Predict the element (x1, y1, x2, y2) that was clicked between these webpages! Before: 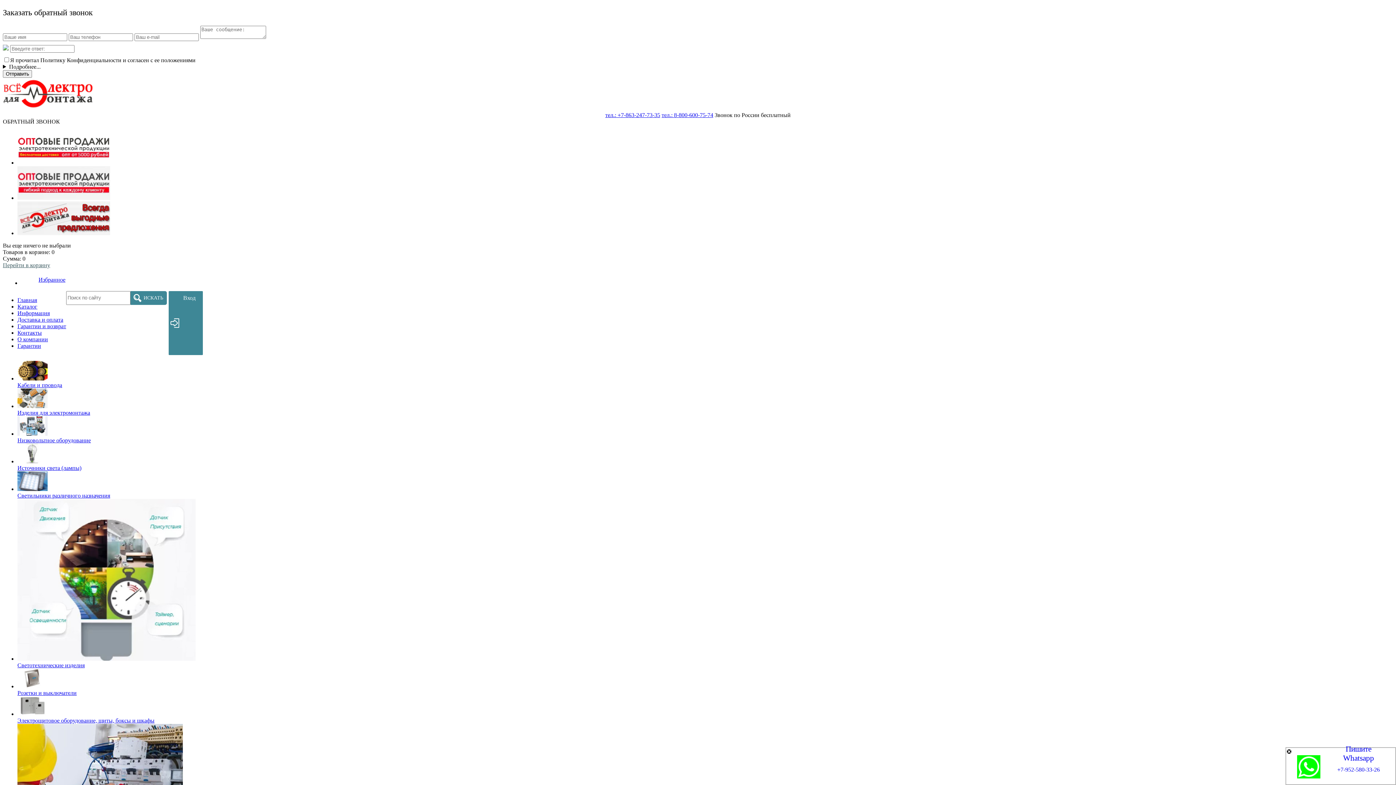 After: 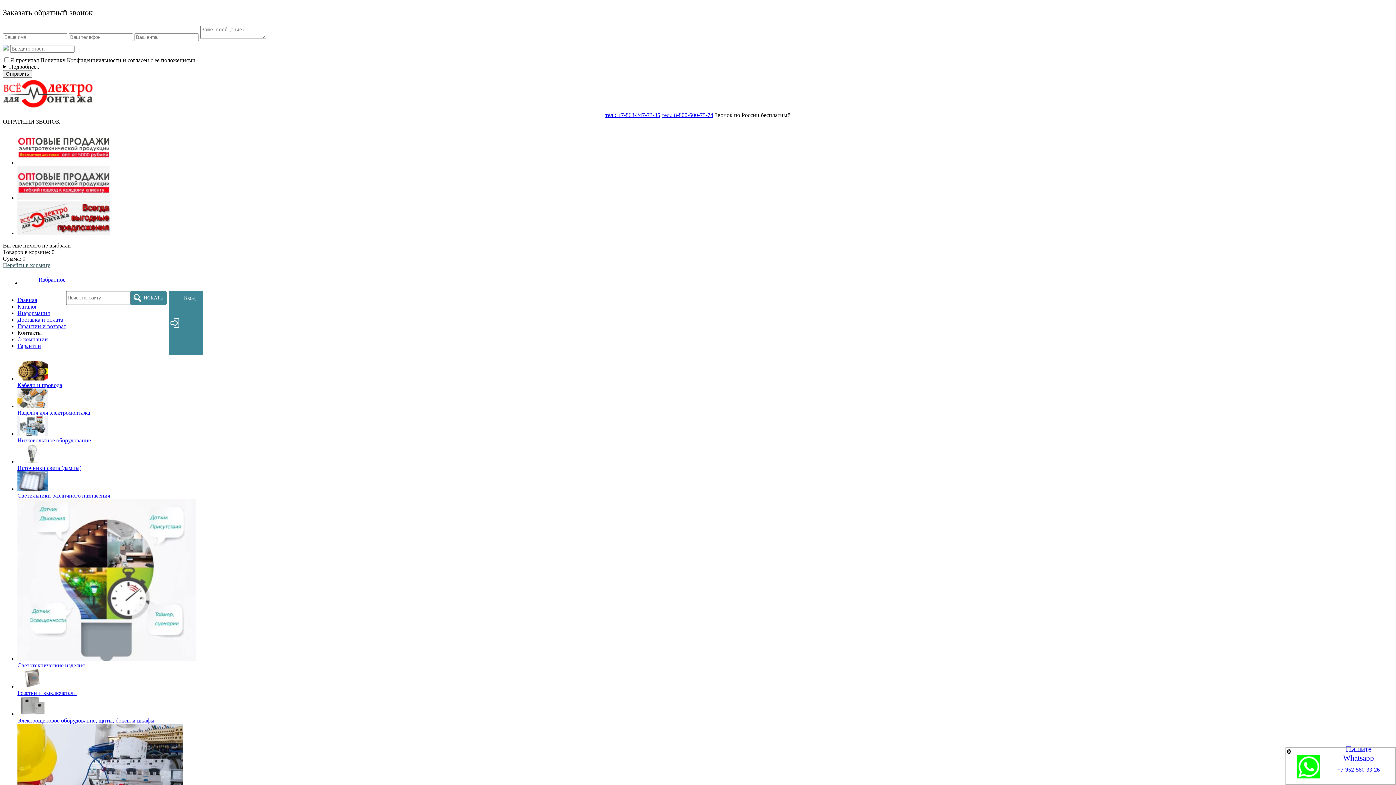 Action: bbox: (17, 329, 41, 335) label: Контакты